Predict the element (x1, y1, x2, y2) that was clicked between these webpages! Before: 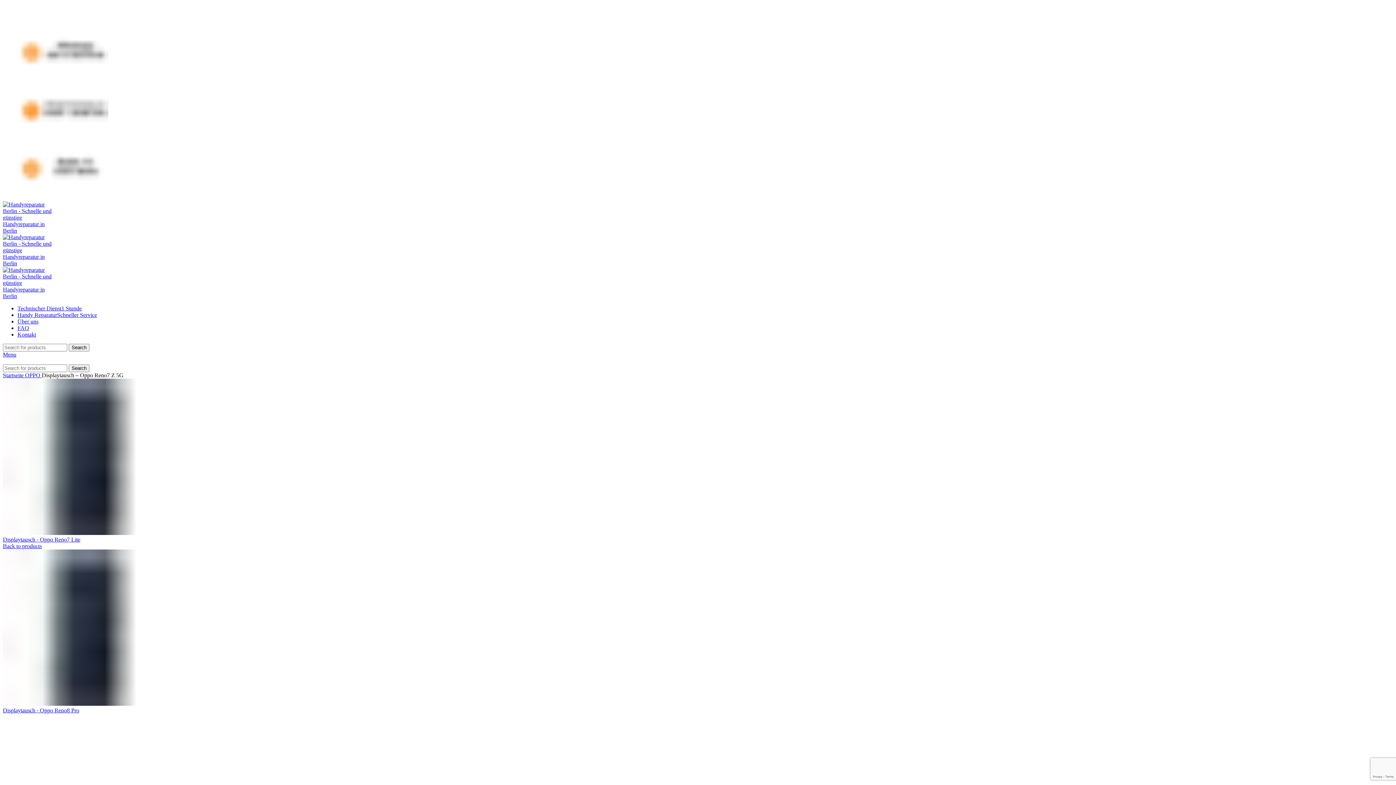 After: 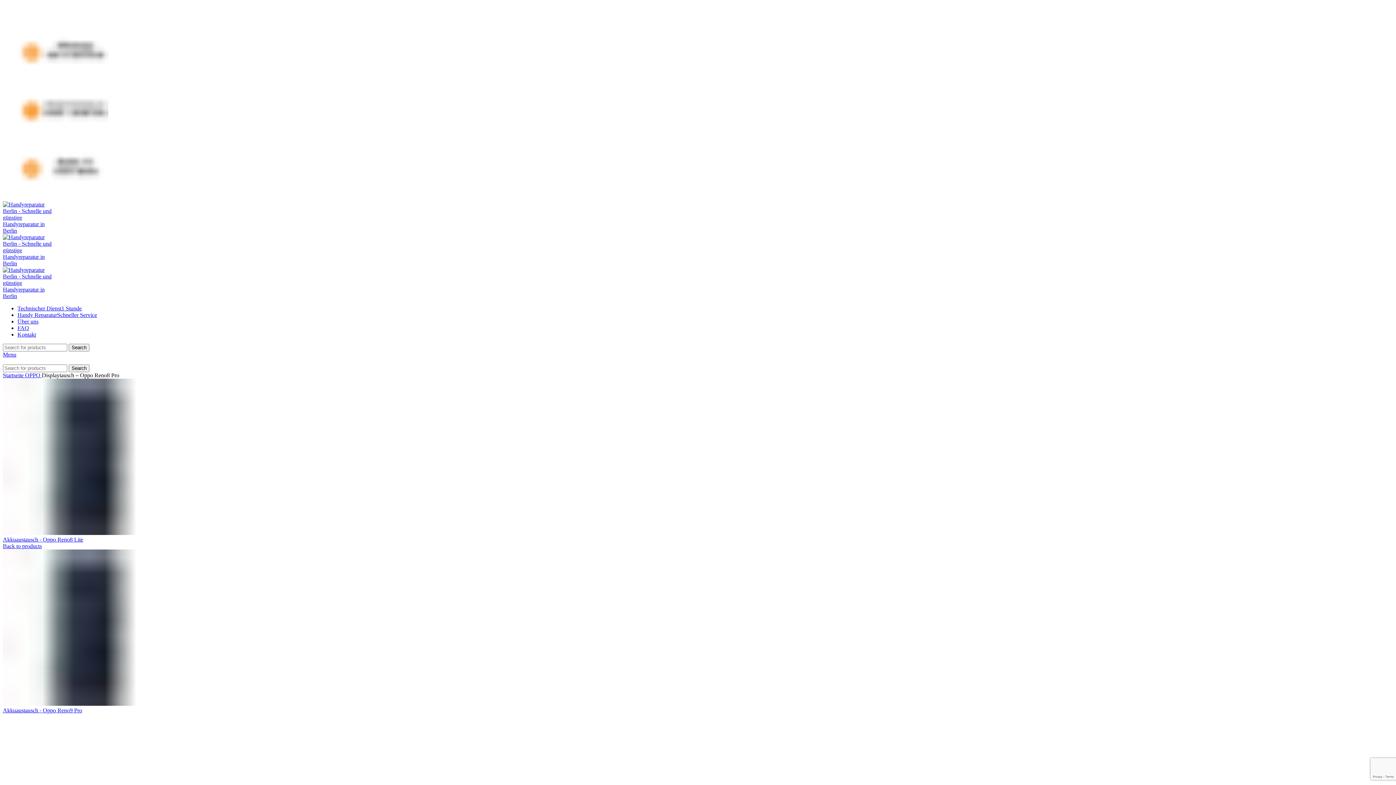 Action: bbox: (2, 707, 79, 713) label: Displaytausch - Oppo Reno8 Pro